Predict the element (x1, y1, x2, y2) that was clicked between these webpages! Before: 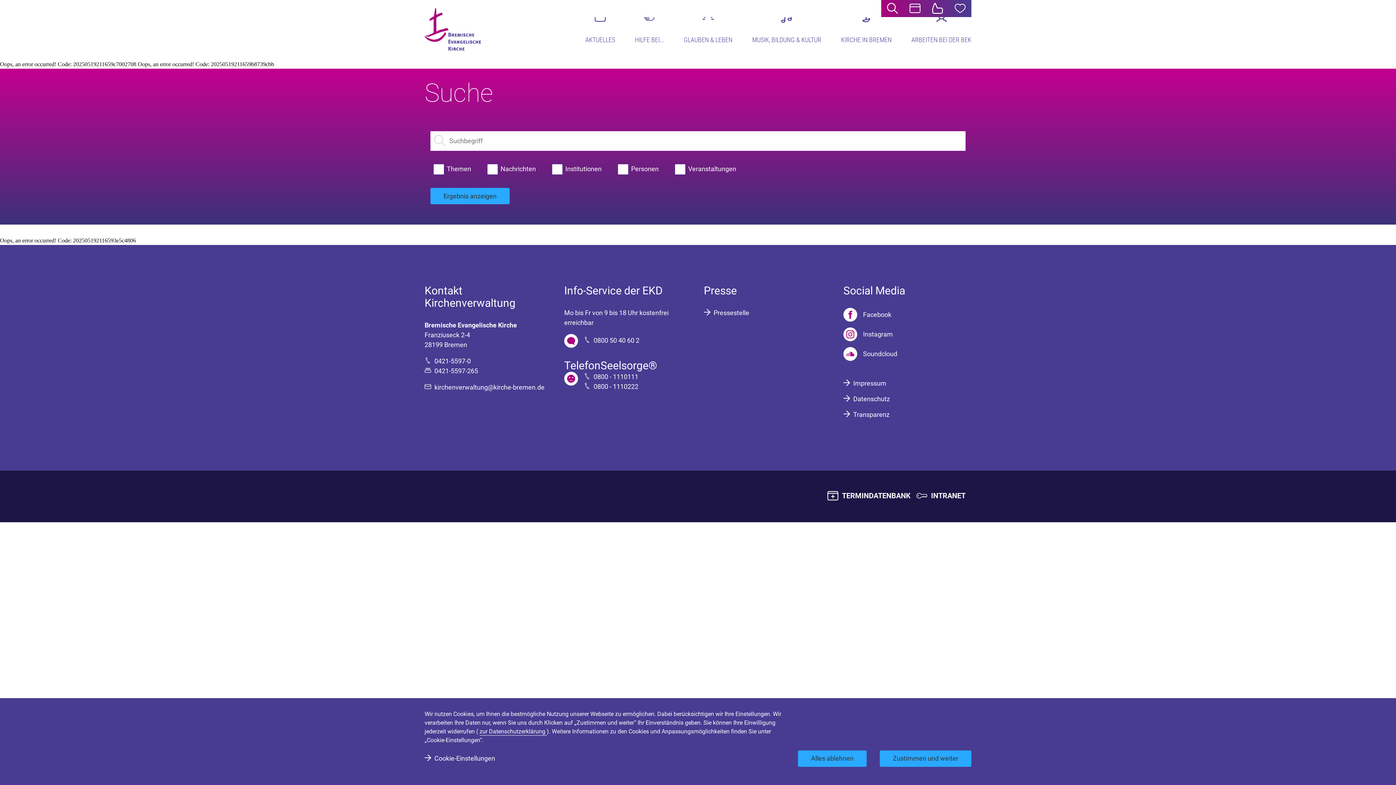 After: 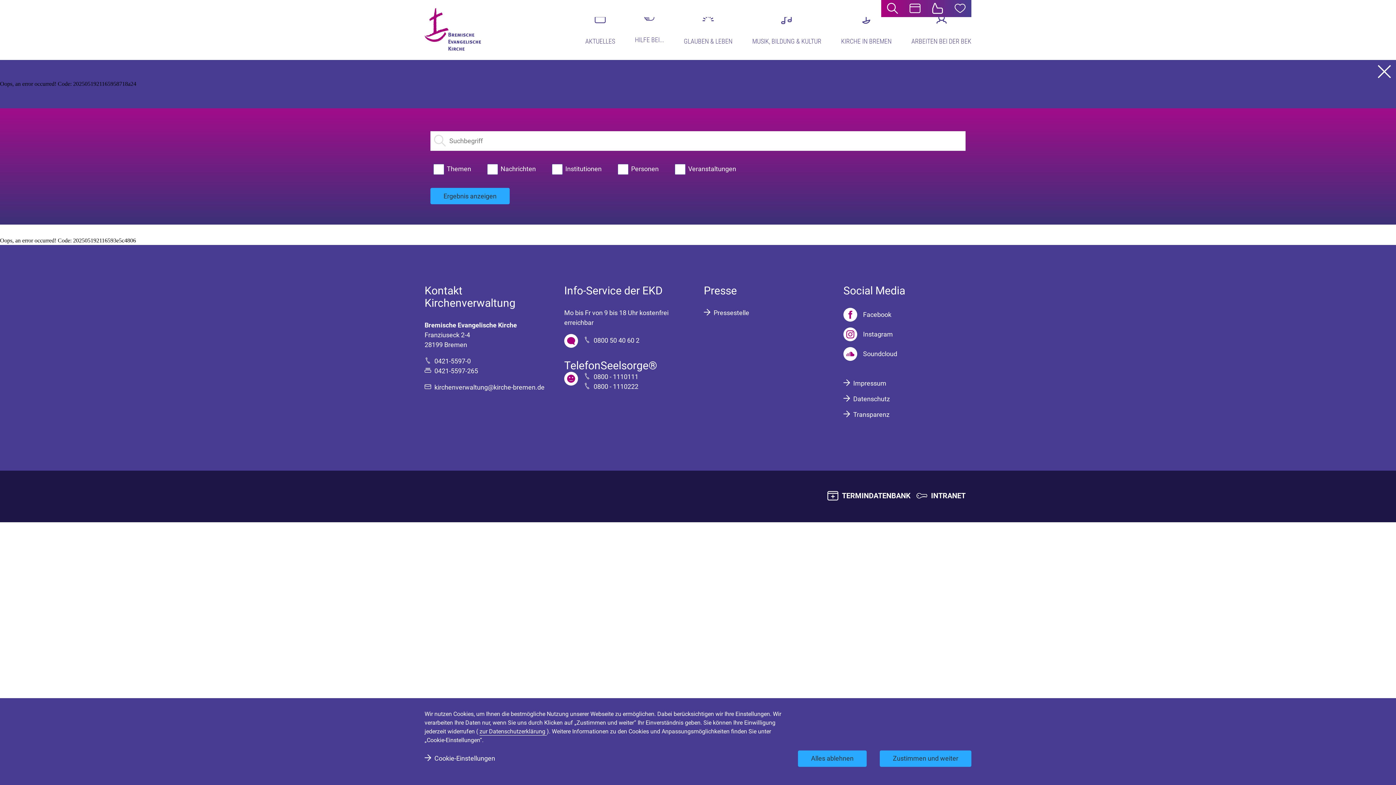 Action: label: HILFE BEI... bbox: (635, 17, 664, 63)